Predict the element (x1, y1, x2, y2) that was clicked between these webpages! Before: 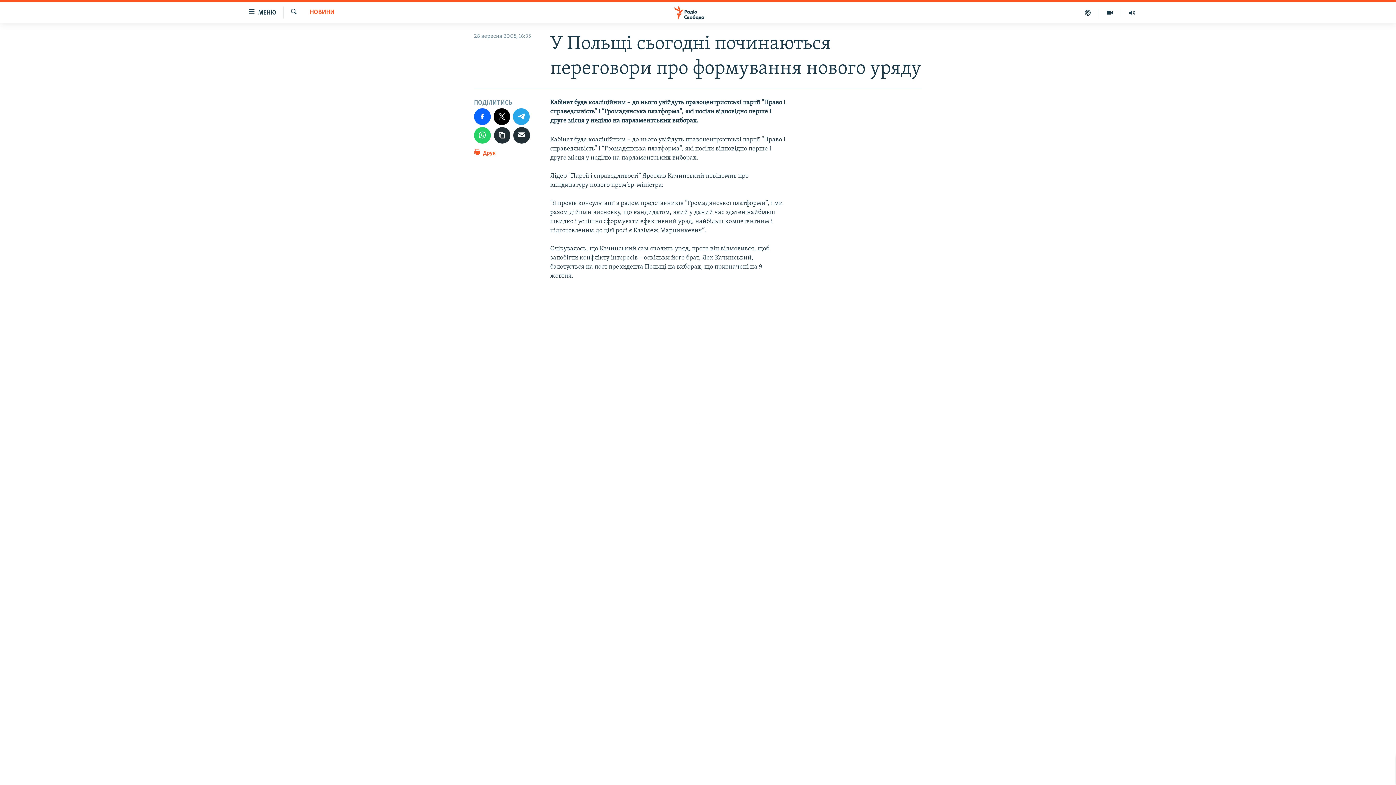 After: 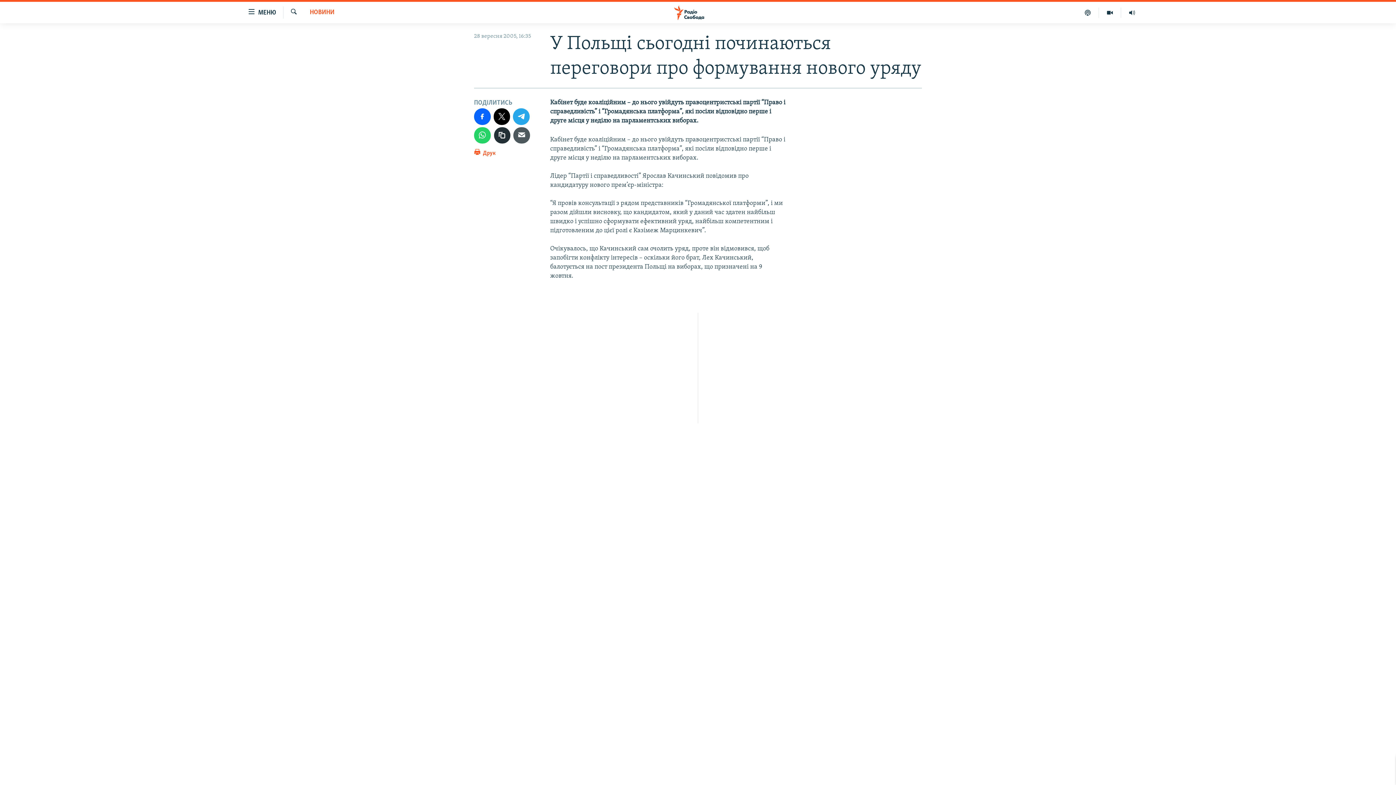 Action: bbox: (513, 127, 530, 143)